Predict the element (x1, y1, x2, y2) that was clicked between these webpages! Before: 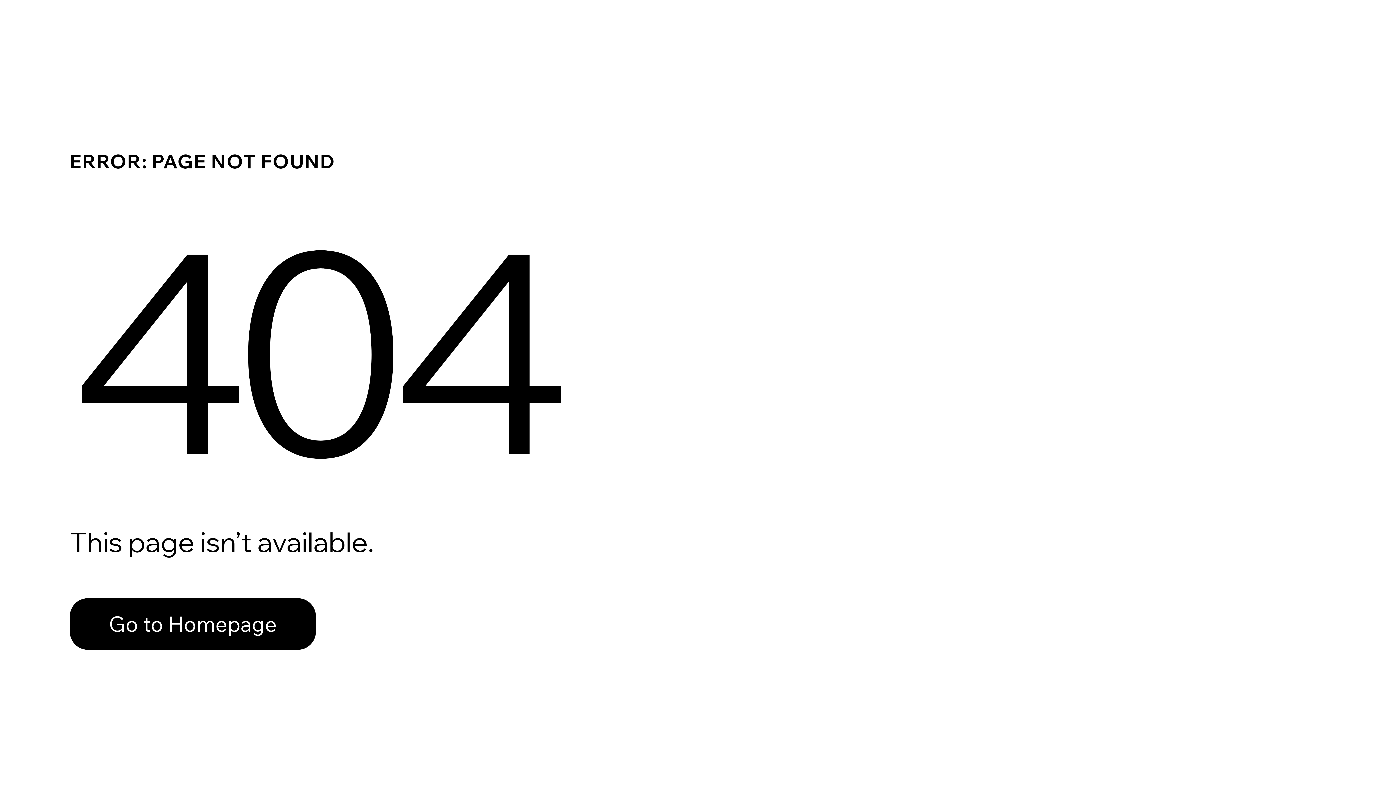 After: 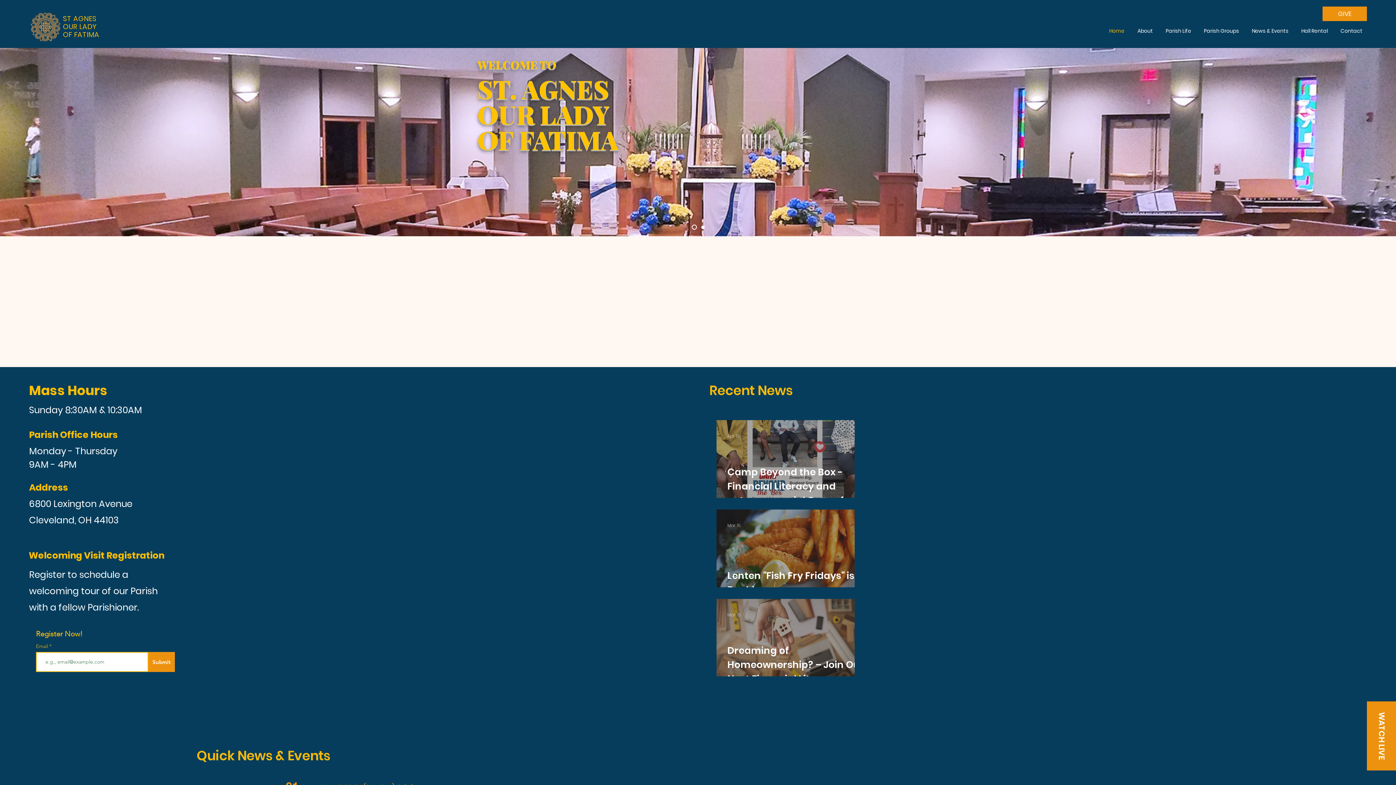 Action: label: Go to Homepage bbox: (69, 598, 316, 650)